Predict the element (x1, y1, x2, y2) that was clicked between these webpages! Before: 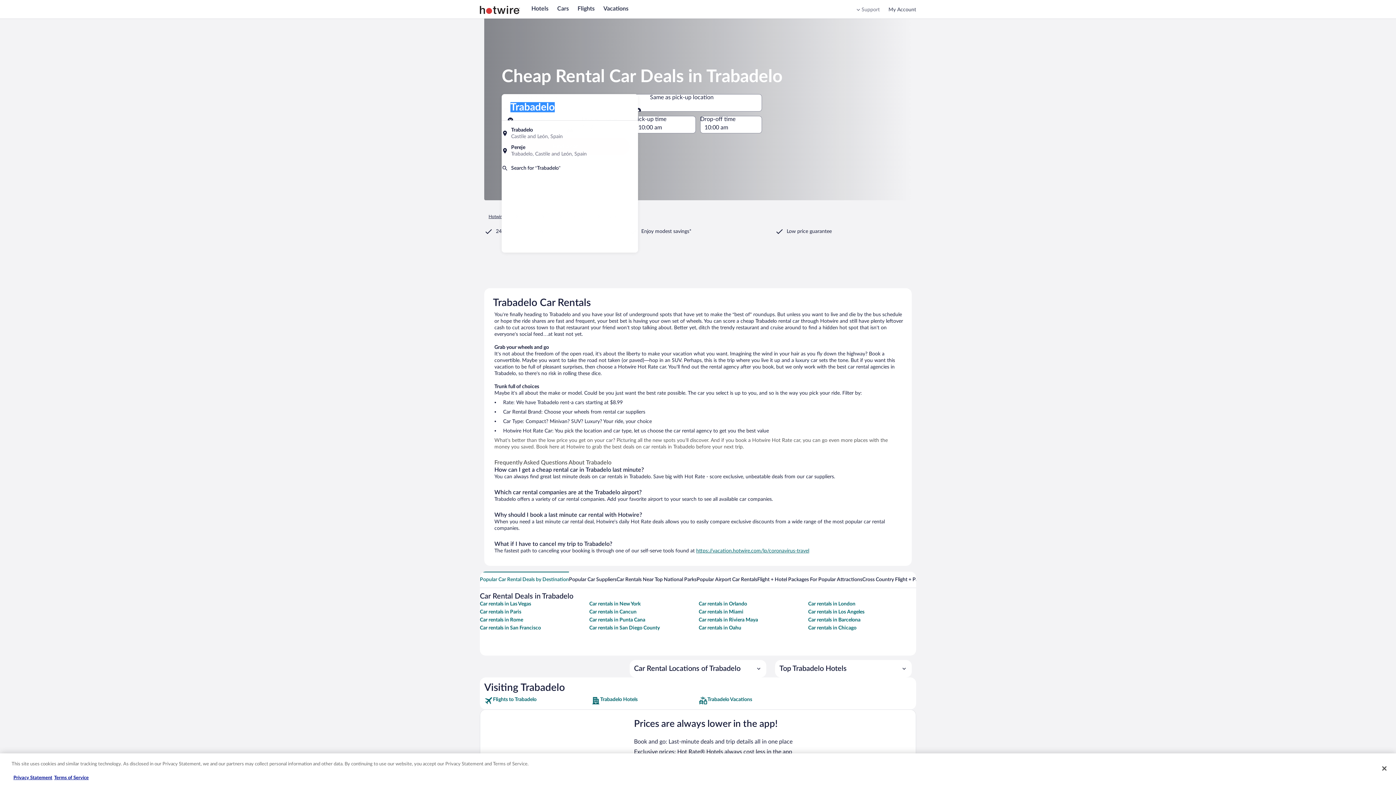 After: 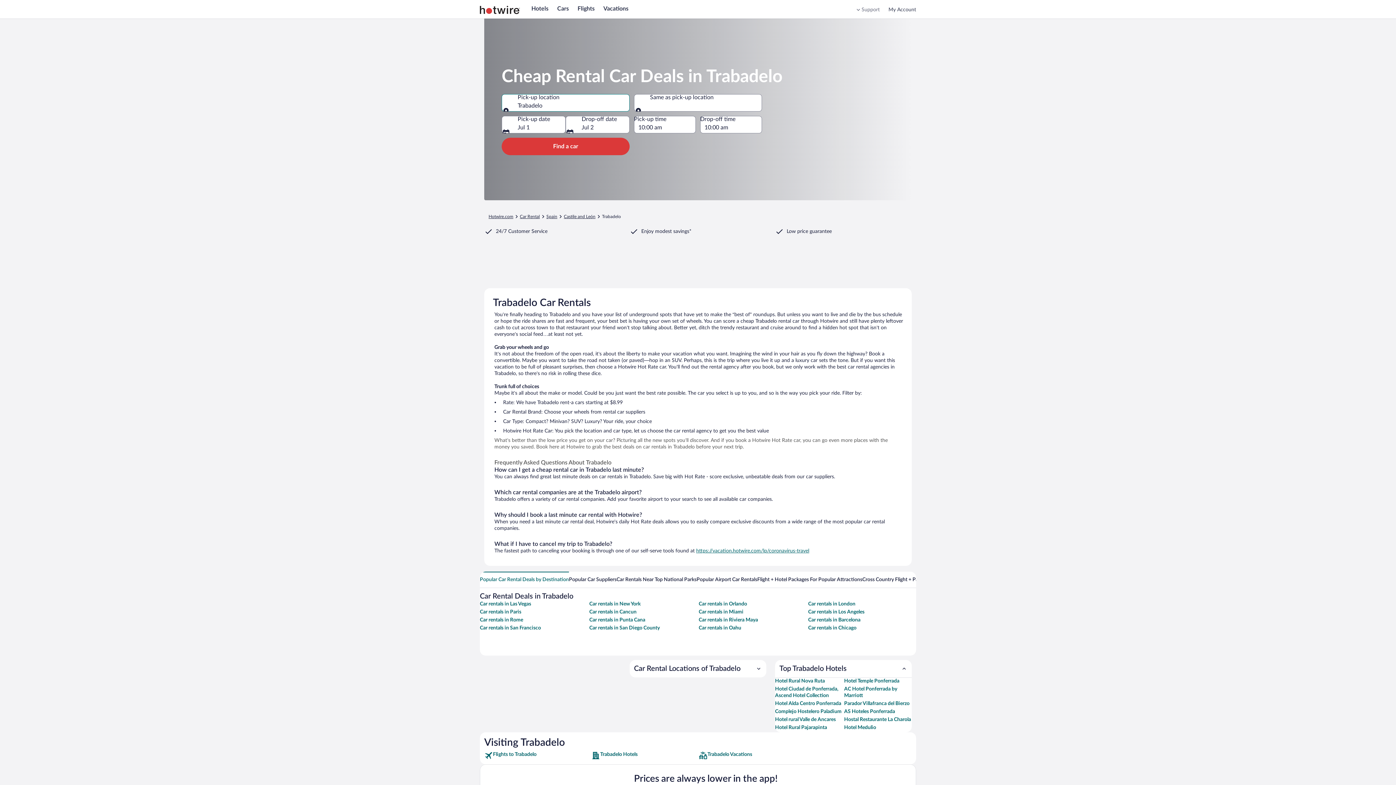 Action: bbox: (775, 660, 912, 677) label: Top Trabadelo Hotels